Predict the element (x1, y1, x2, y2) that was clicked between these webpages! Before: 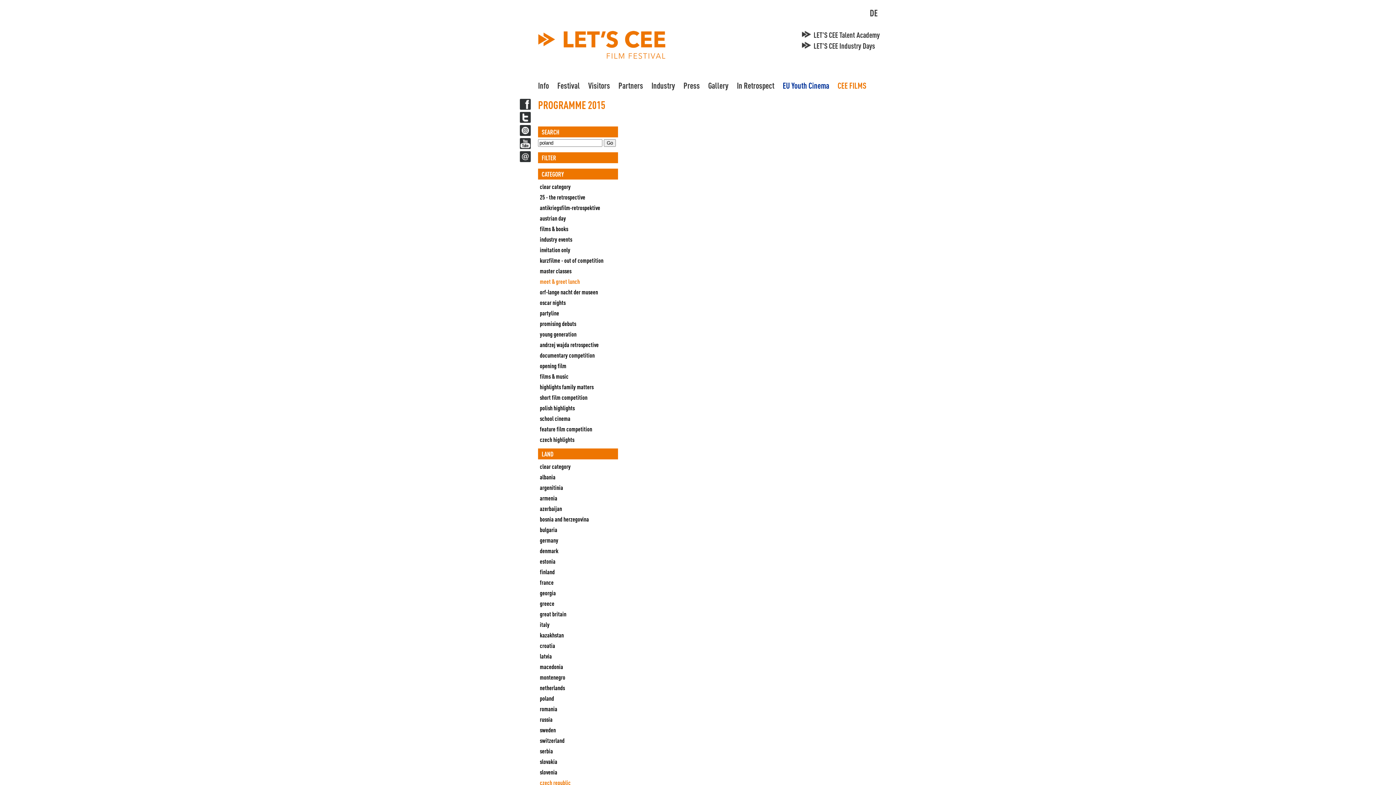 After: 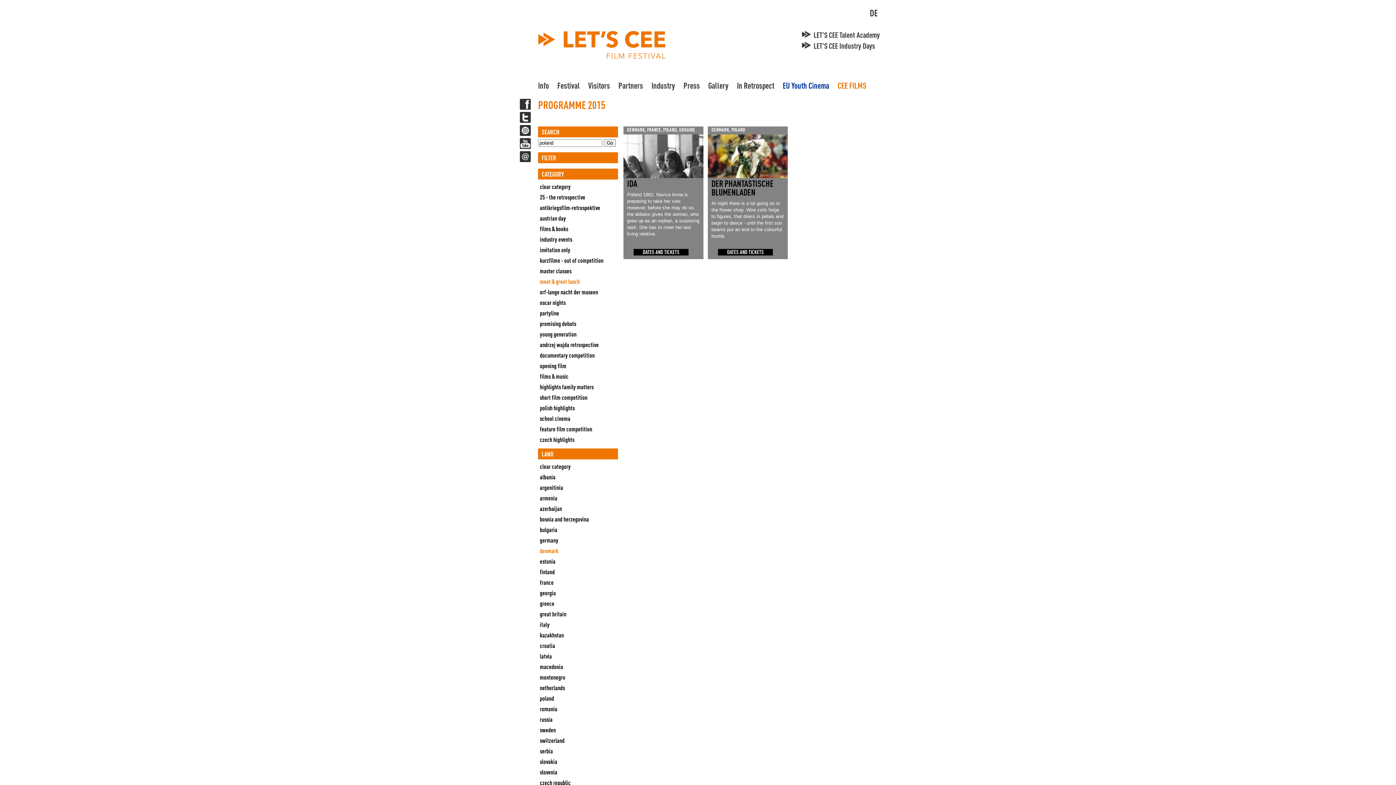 Action: label: denmark bbox: (540, 547, 558, 554)